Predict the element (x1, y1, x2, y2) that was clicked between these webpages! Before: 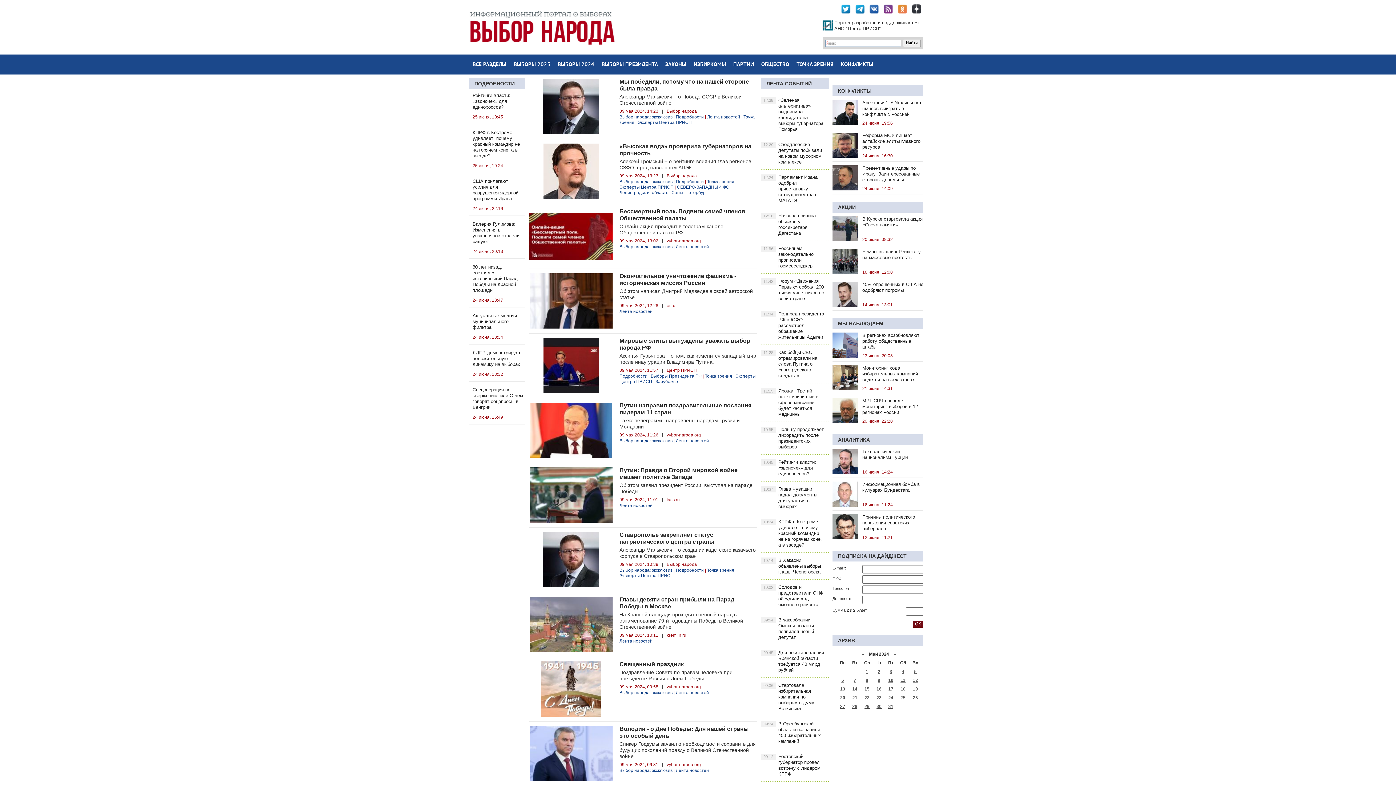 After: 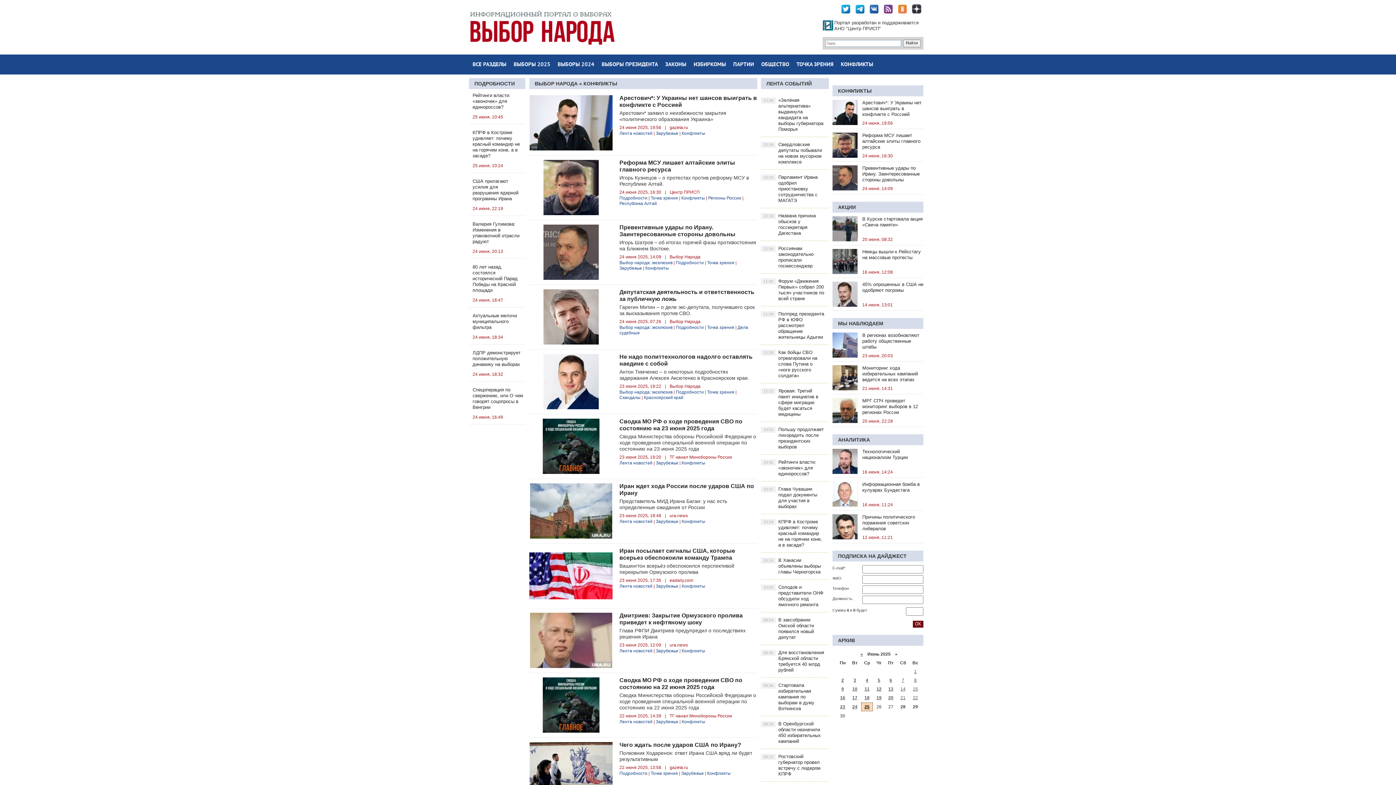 Action: label: КОНФЛИКТЫ bbox: (837, 54, 877, 74)